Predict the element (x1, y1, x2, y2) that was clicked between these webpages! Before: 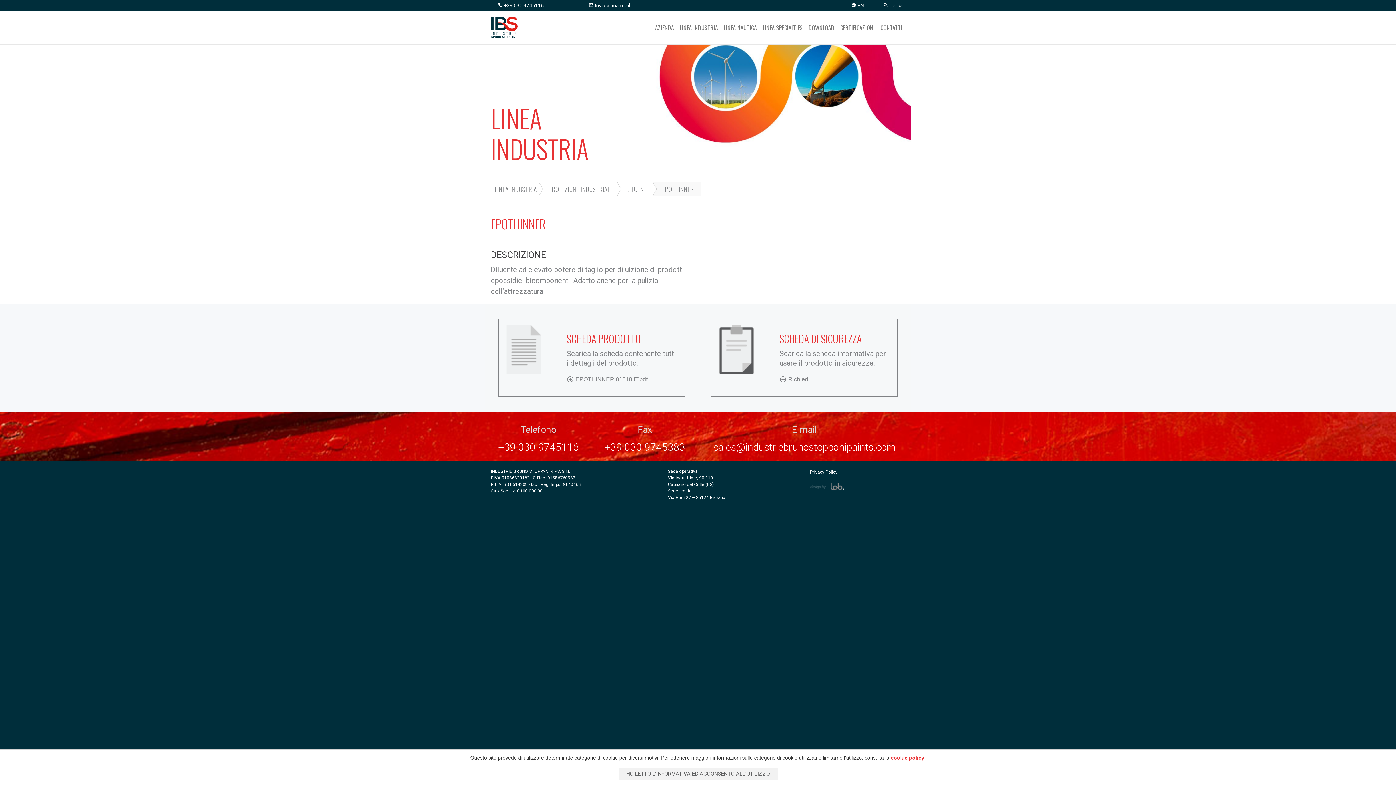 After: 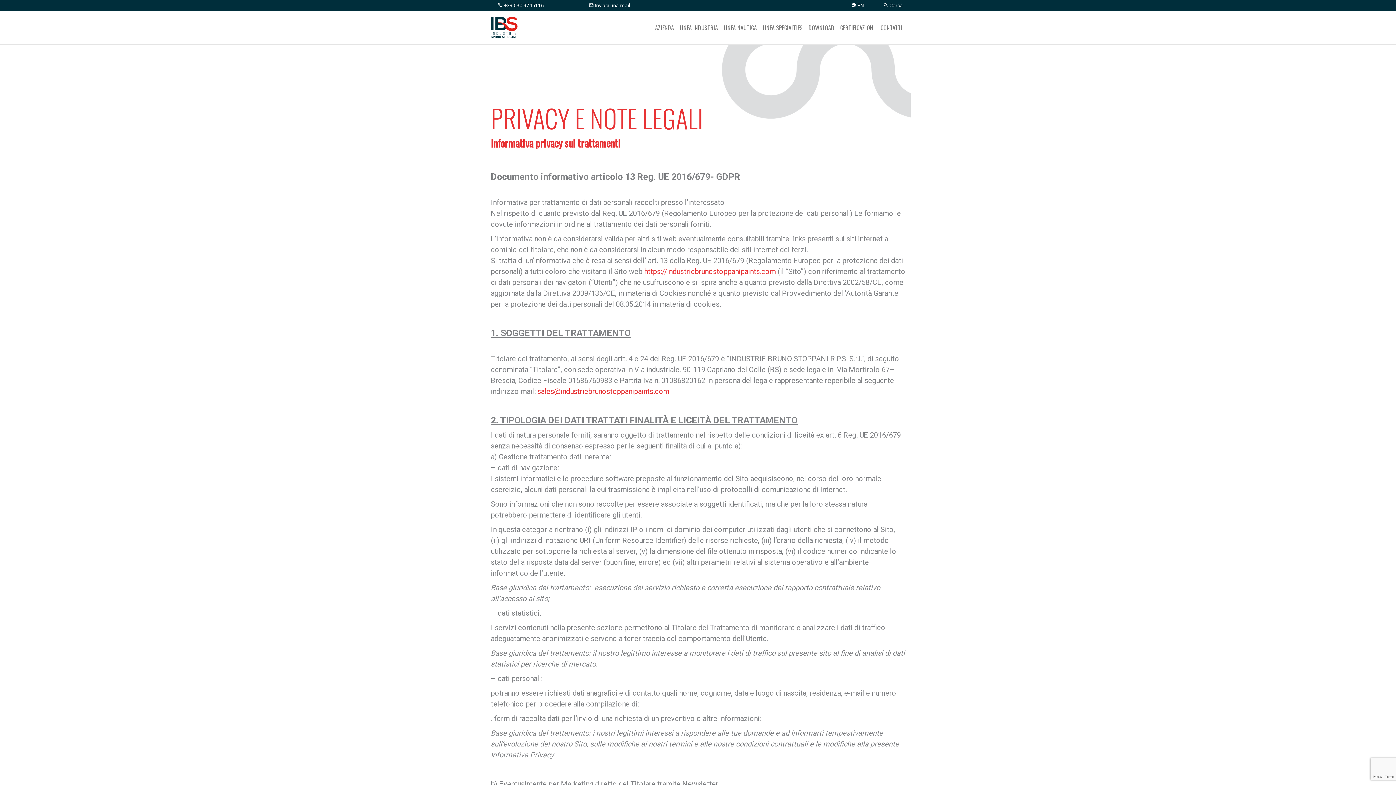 Action: label: cookie policy bbox: (891, 755, 924, 761)